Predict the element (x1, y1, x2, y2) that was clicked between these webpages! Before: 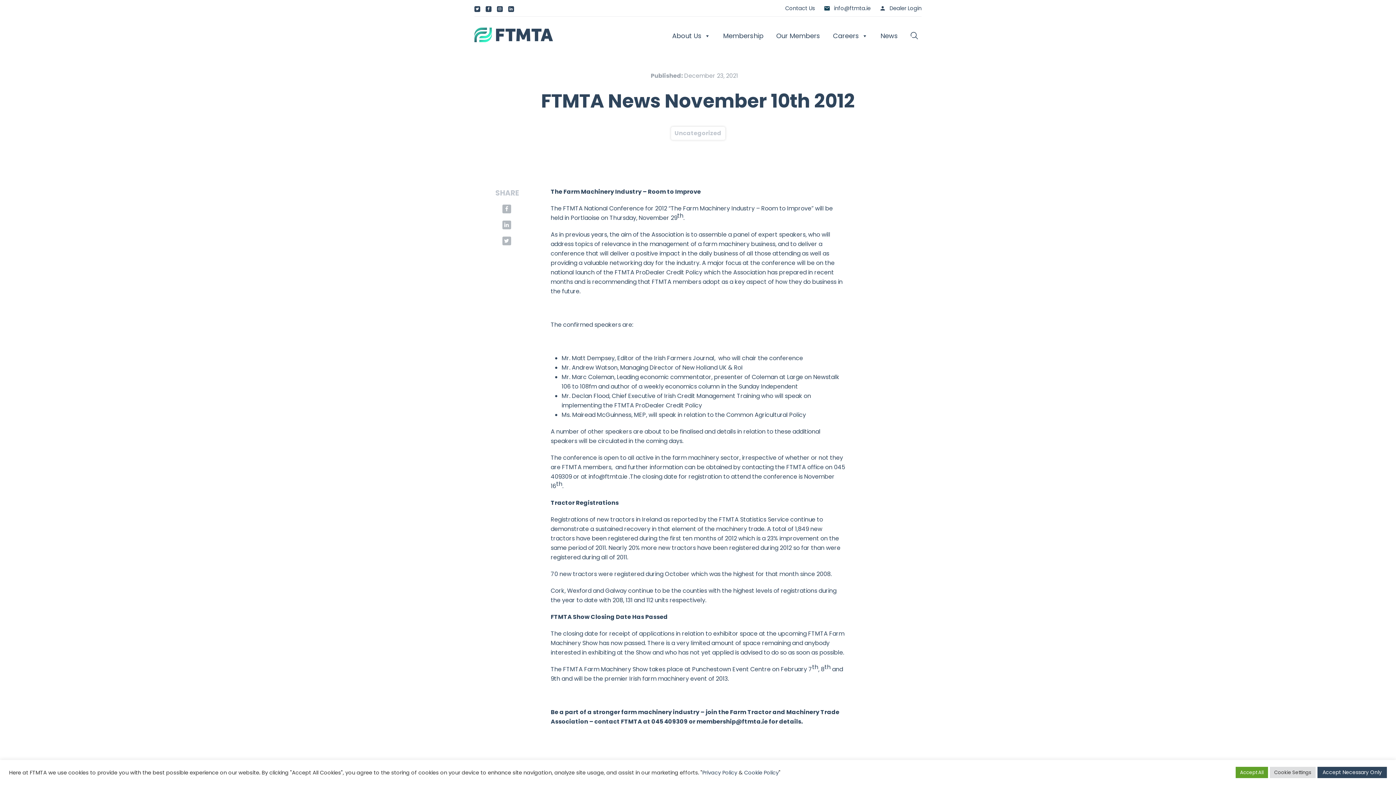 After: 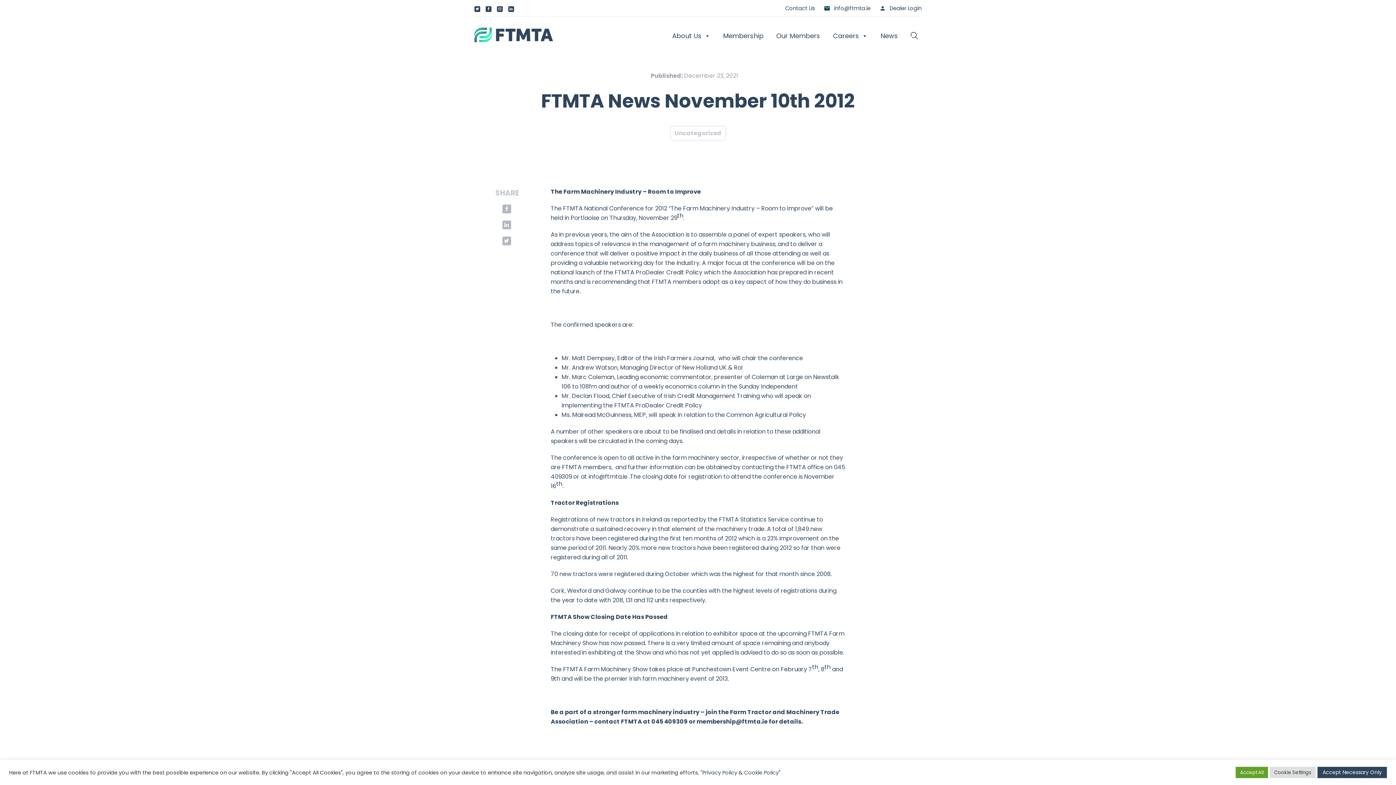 Action: label: Dealer Login bbox: (889, 4, 921, 12)